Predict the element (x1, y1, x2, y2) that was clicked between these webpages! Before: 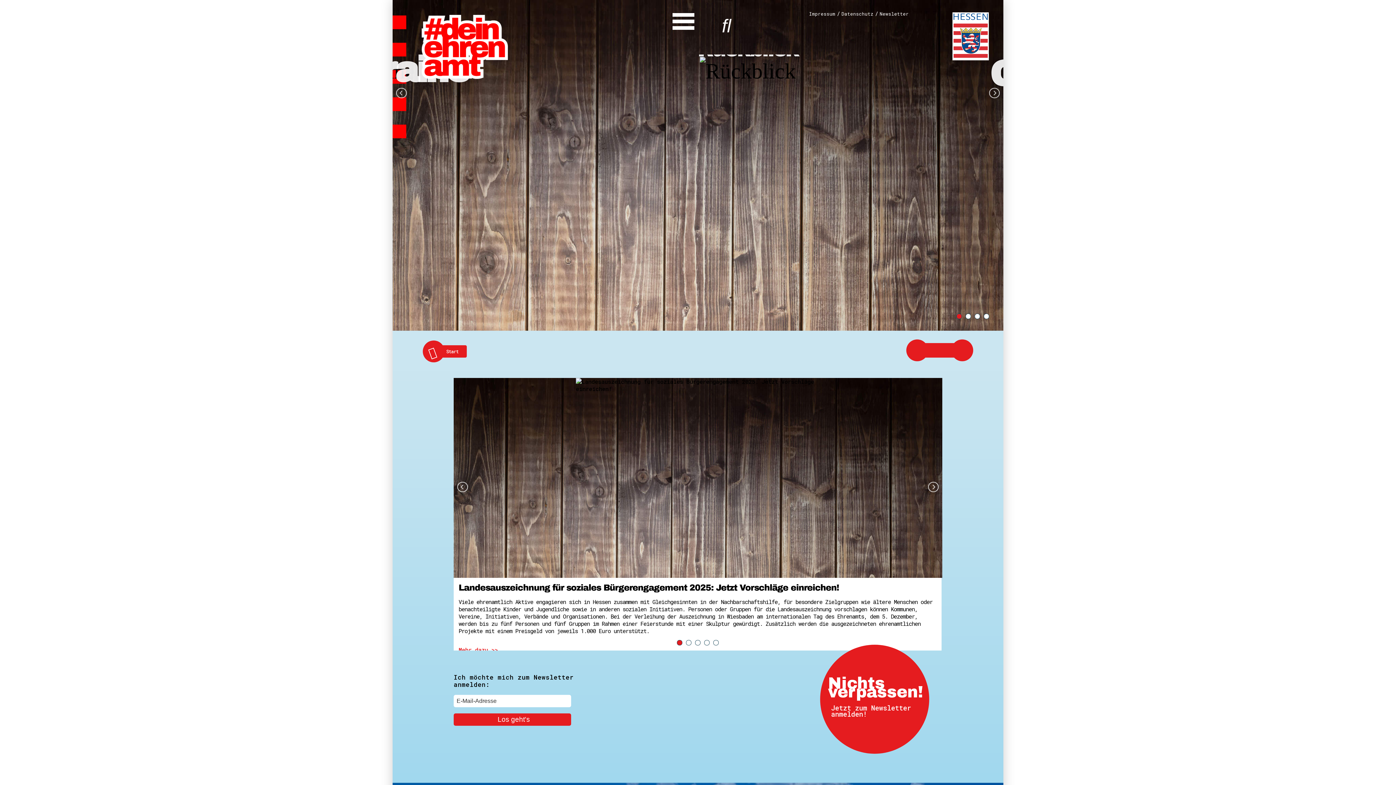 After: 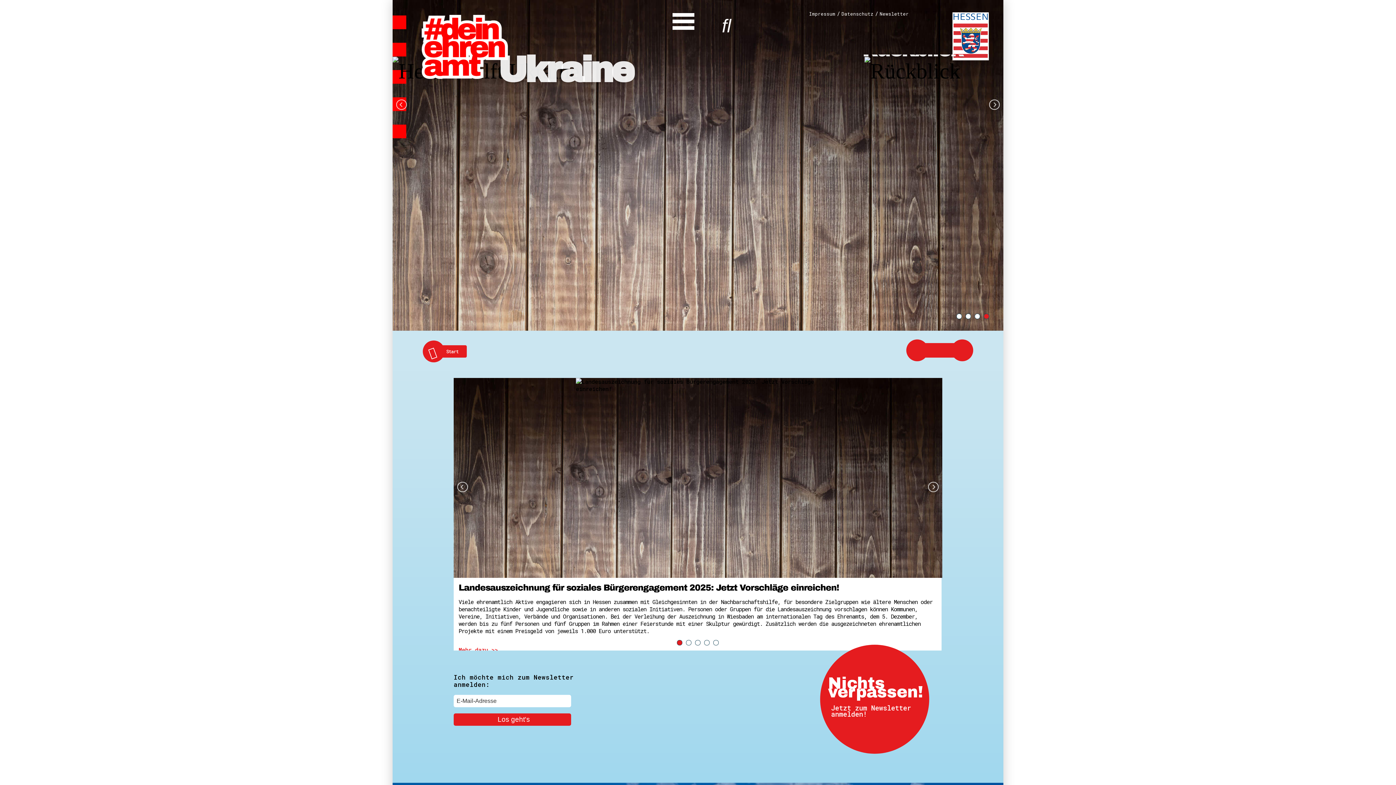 Action: bbox: (396, 87, 408, 99)